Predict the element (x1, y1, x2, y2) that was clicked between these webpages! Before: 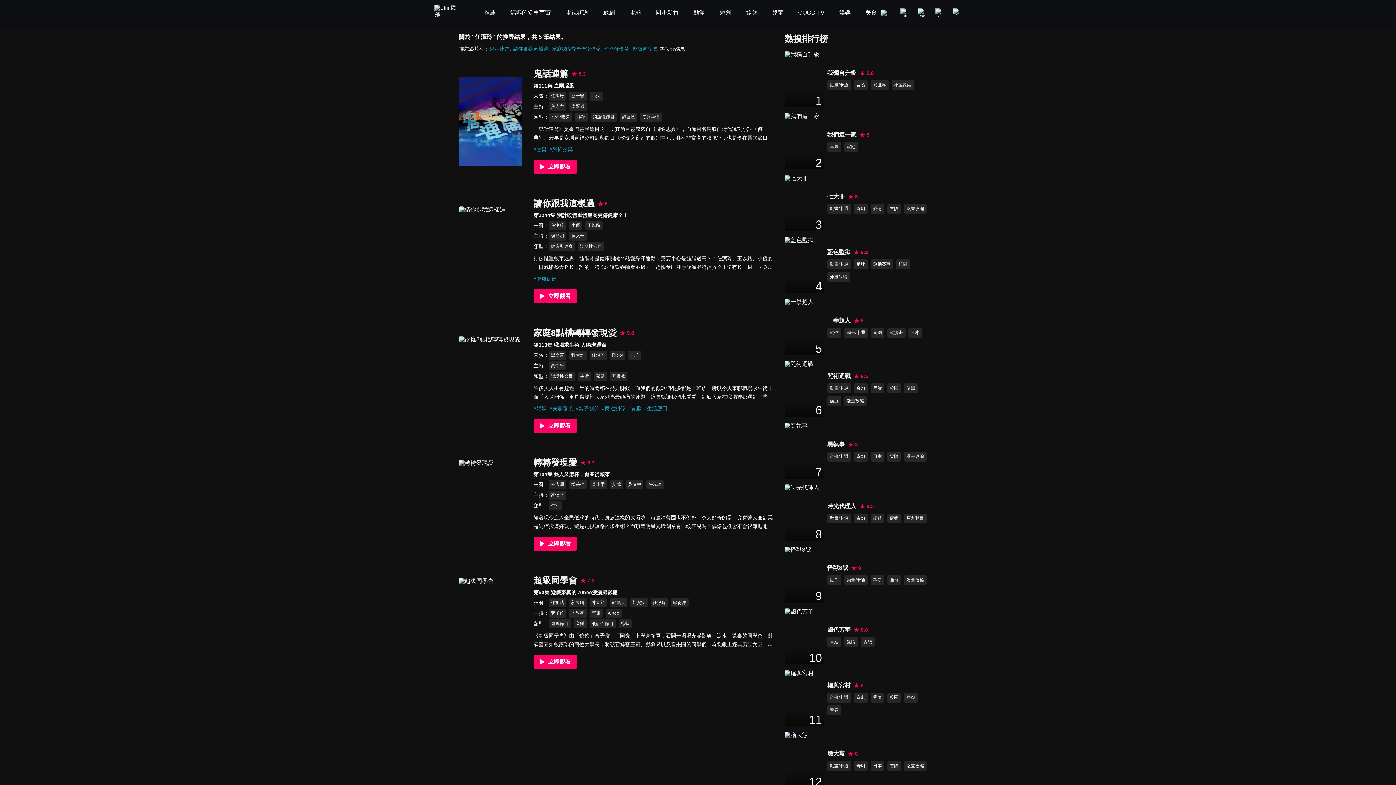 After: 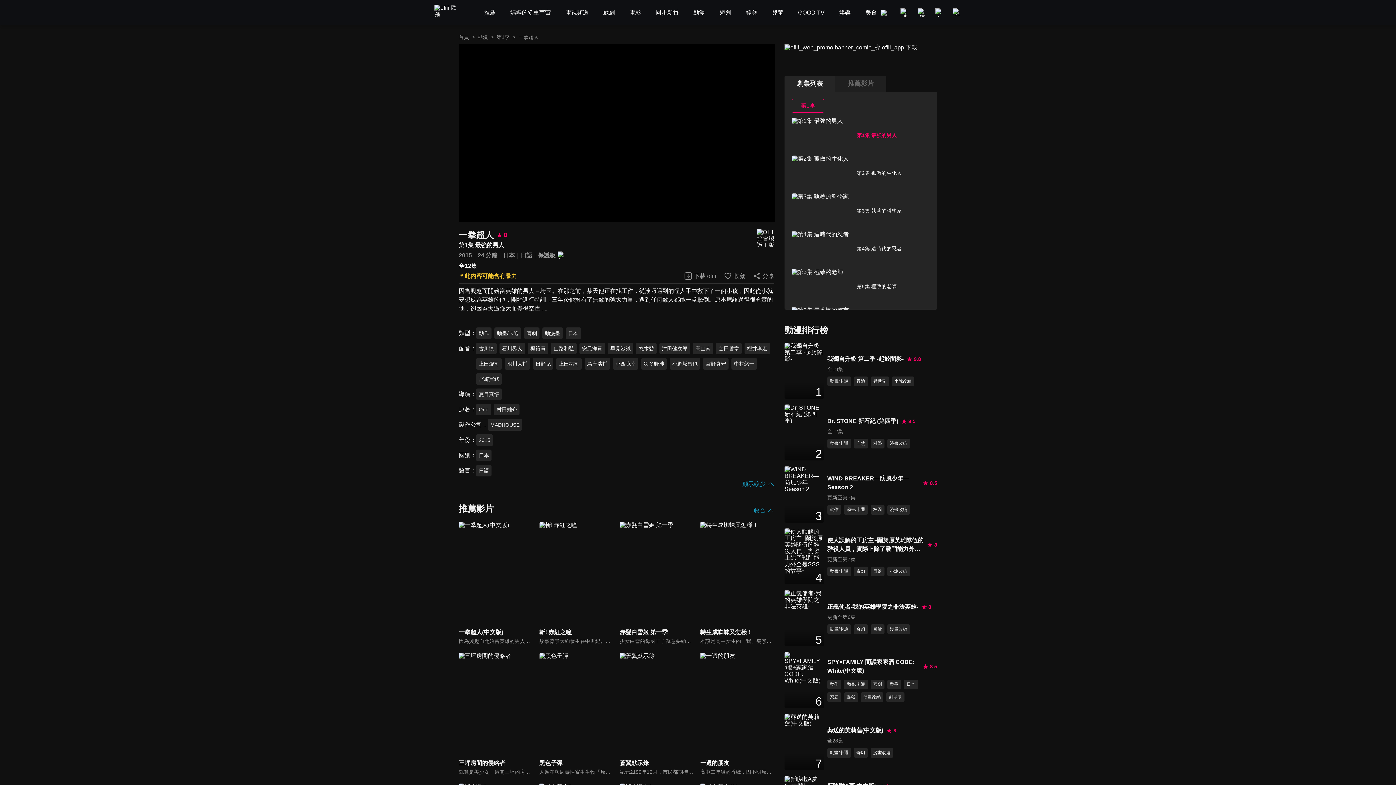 Action: bbox: (784, 299, 824, 355) label: 5